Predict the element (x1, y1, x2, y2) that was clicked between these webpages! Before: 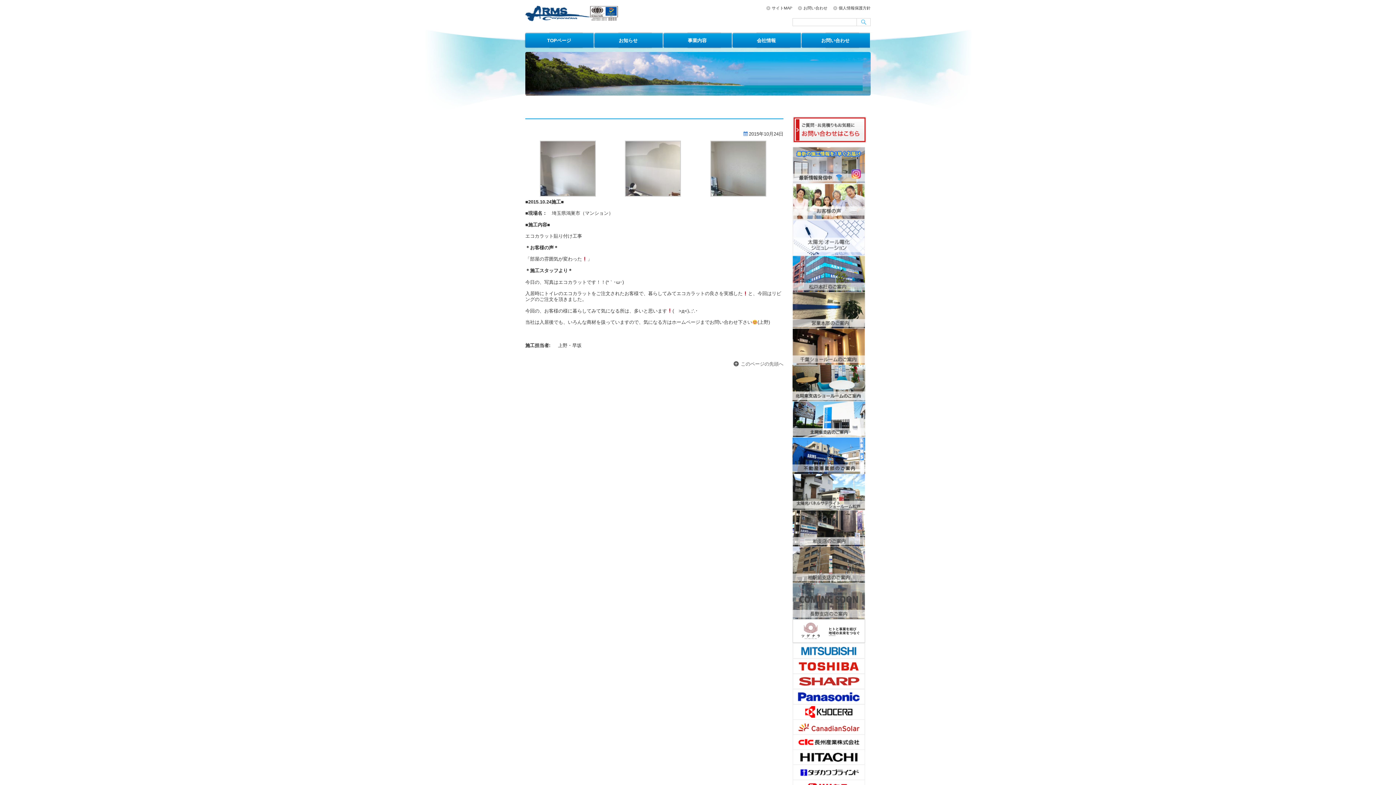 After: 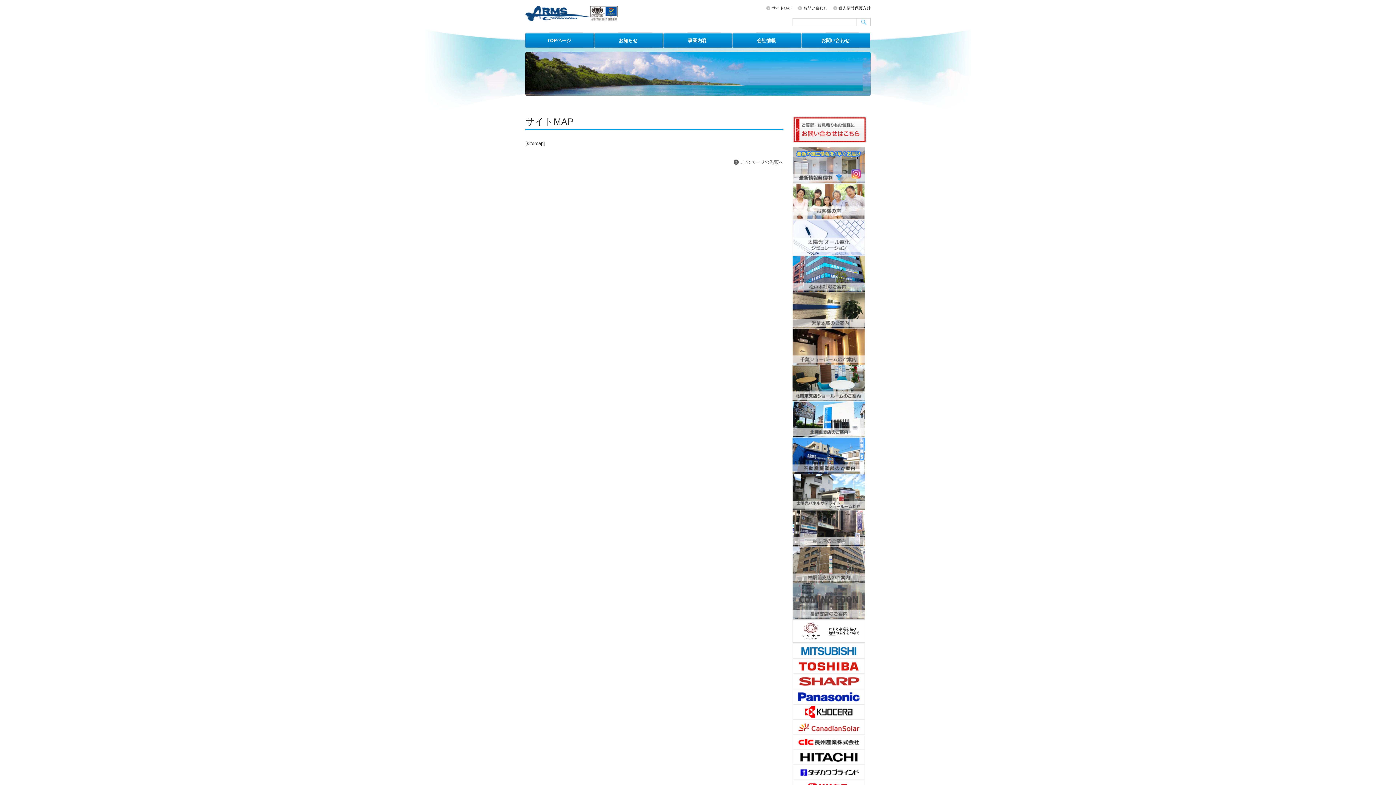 Action: label: サイトMAP bbox: (766, 5, 792, 10)